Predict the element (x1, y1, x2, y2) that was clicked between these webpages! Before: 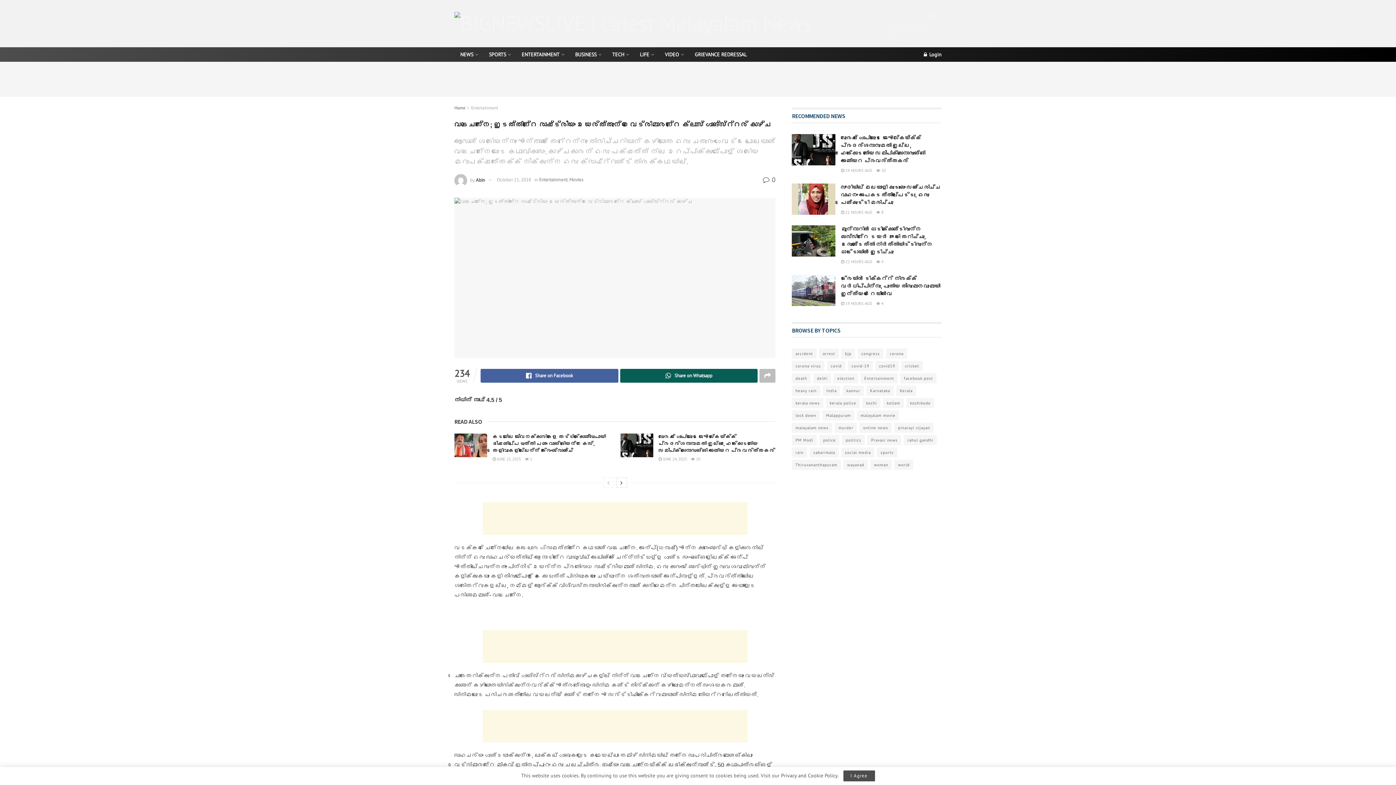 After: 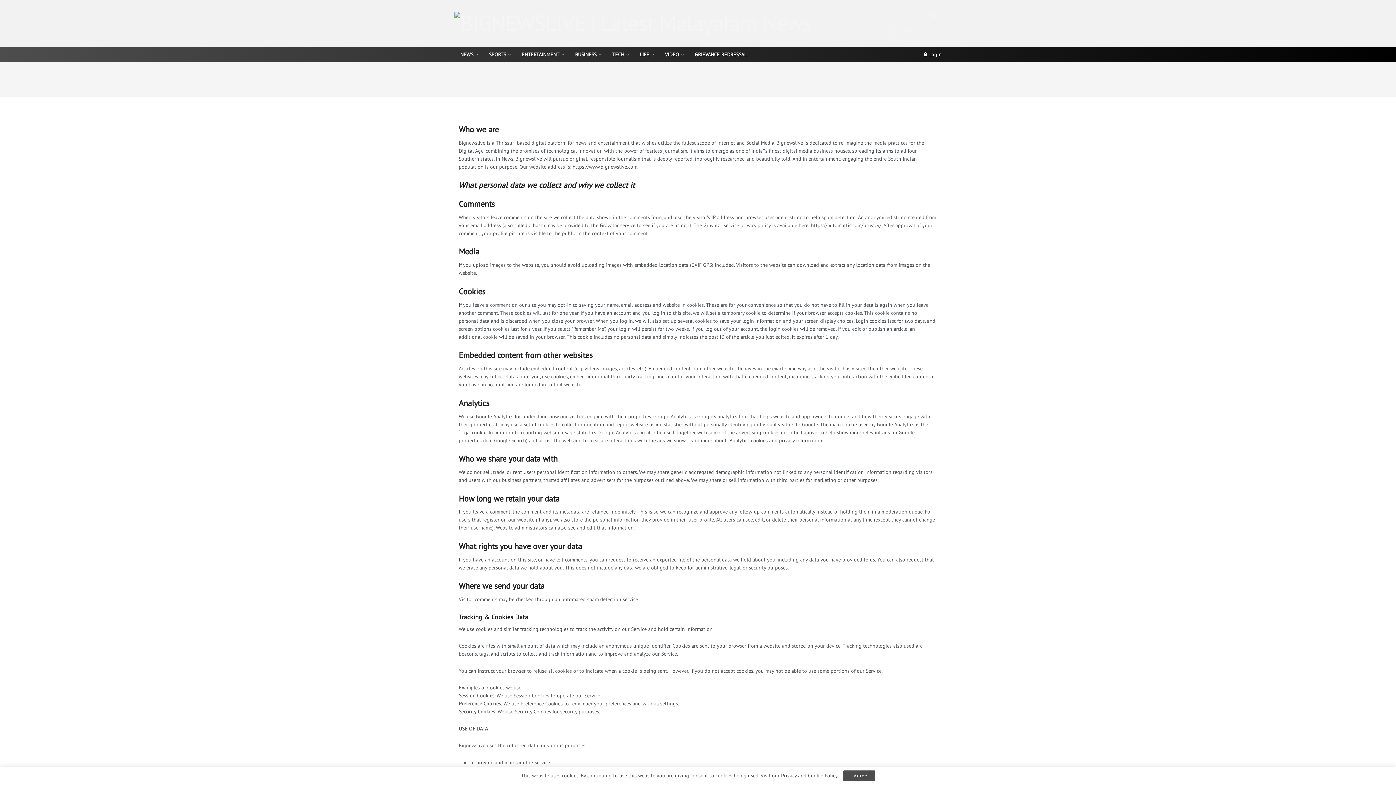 Action: bbox: (781, 772, 837, 779) label: Privacy and Cookie Policy